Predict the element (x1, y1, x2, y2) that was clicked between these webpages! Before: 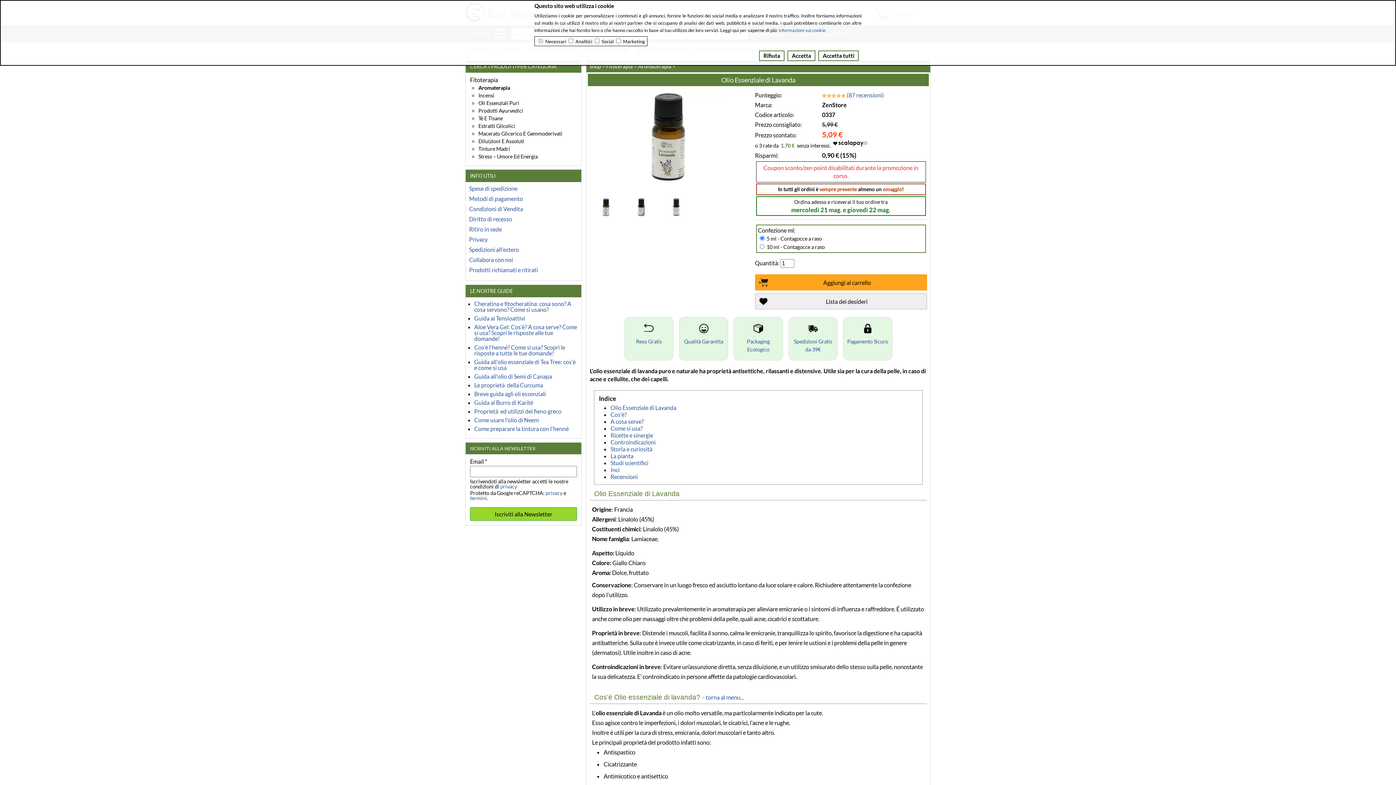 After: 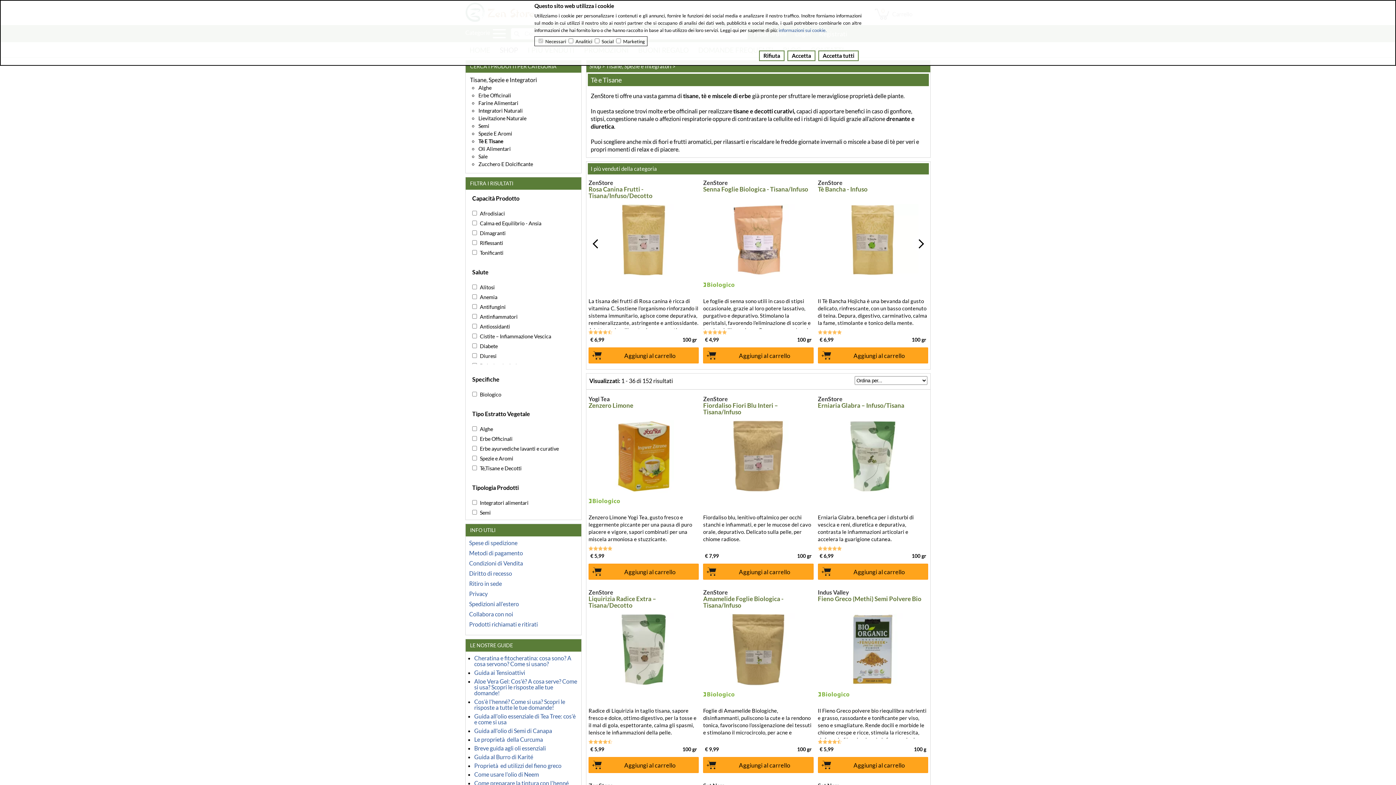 Action: bbox: (478, 116, 574, 121) label: Tè E Tisane